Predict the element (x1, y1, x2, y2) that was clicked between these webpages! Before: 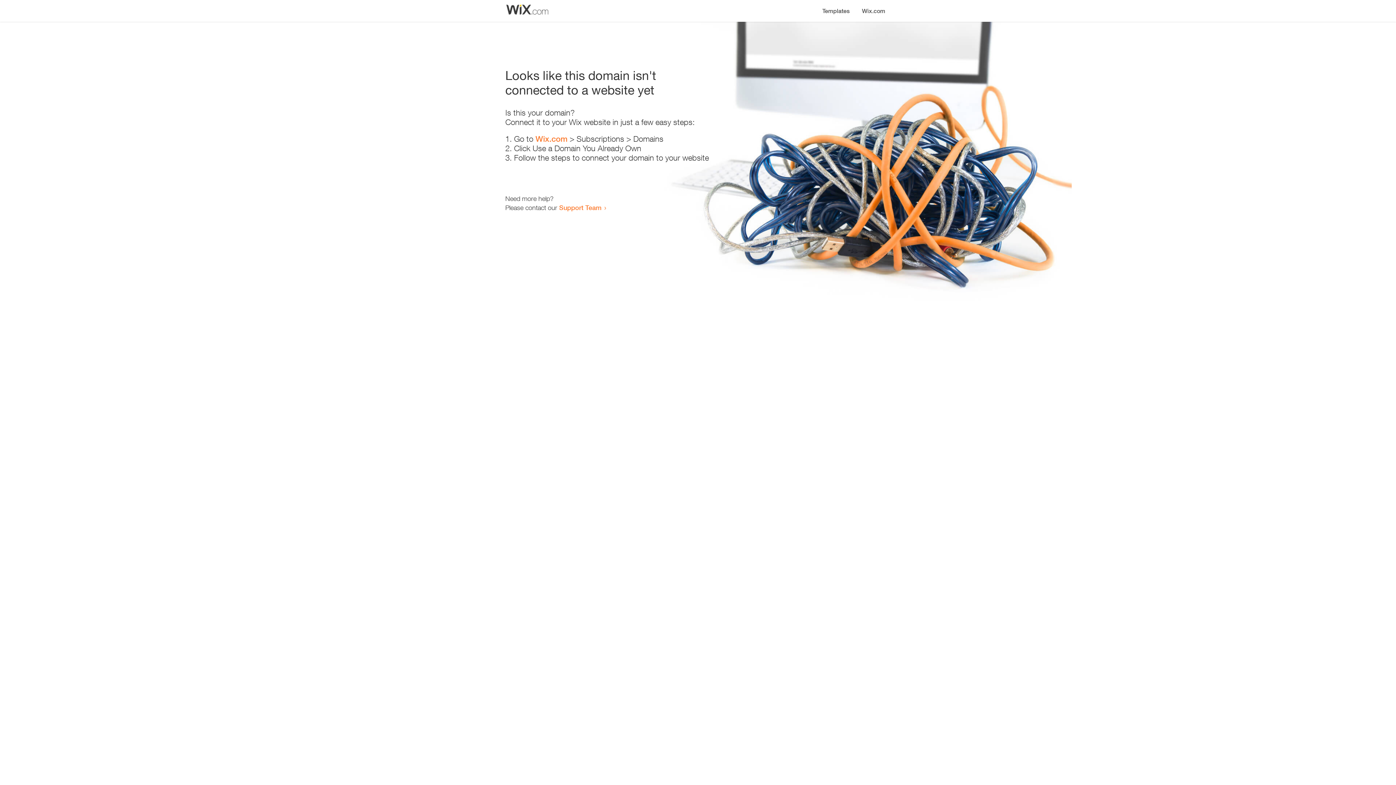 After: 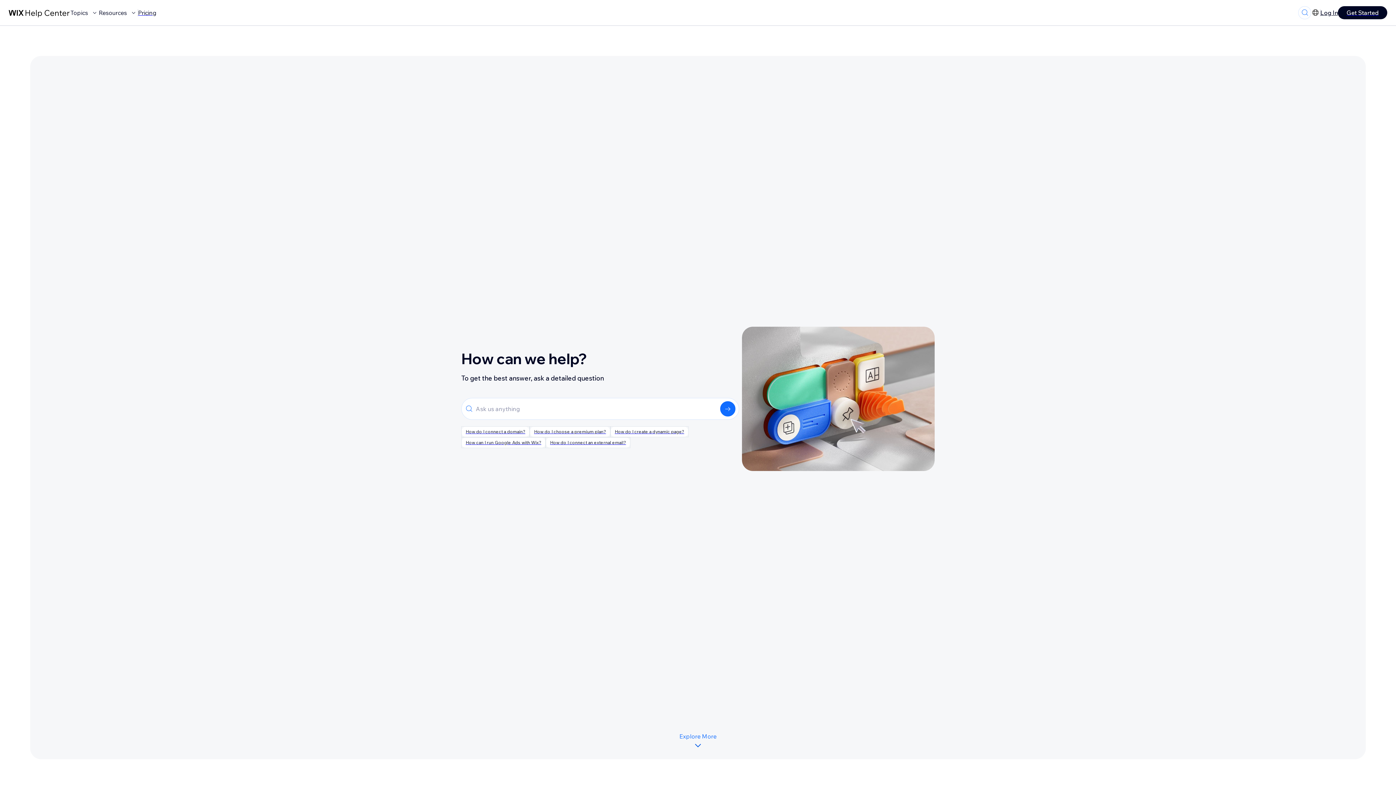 Action: label: Support Team bbox: (559, 203, 601, 211)